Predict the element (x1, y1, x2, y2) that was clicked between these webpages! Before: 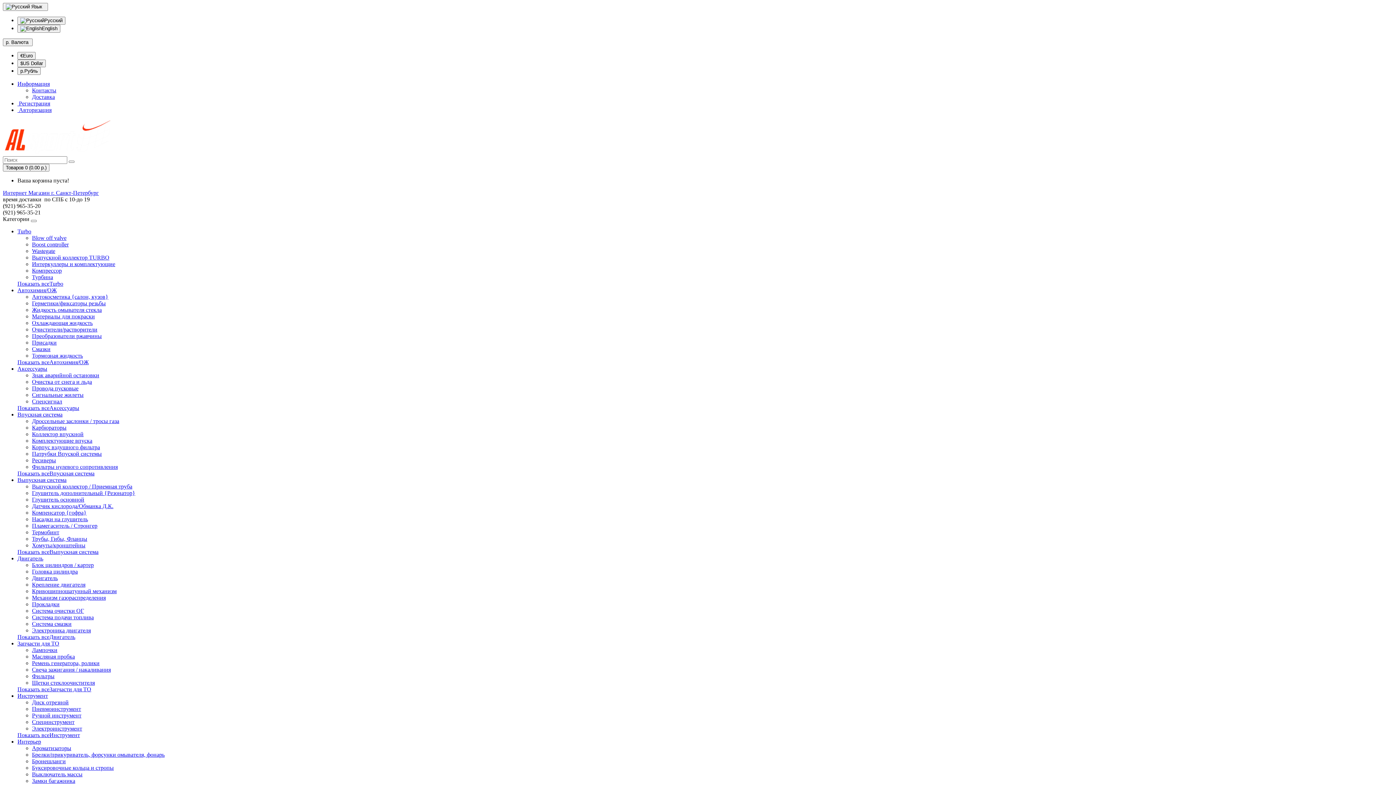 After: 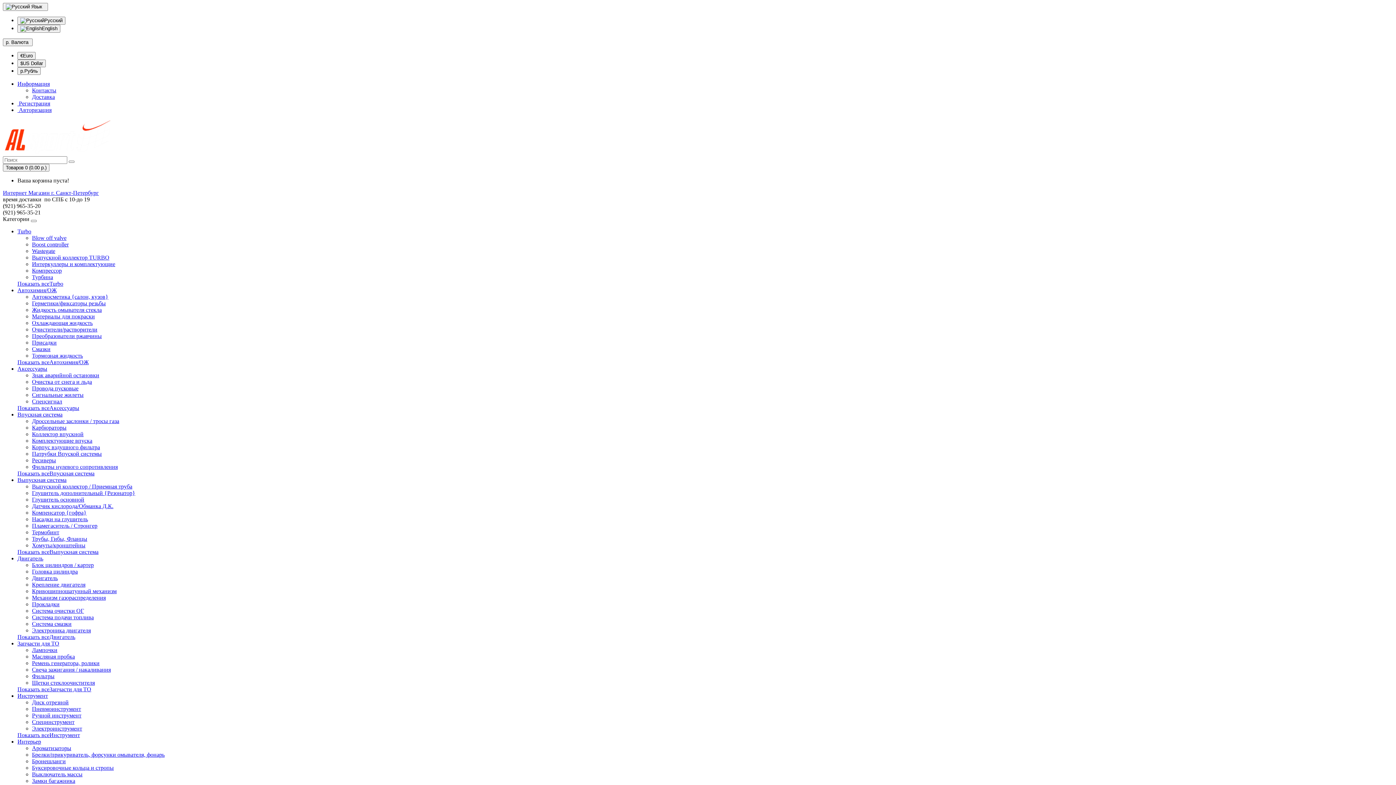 Action: label: Крепление двигателя bbox: (32, 581, 85, 588)